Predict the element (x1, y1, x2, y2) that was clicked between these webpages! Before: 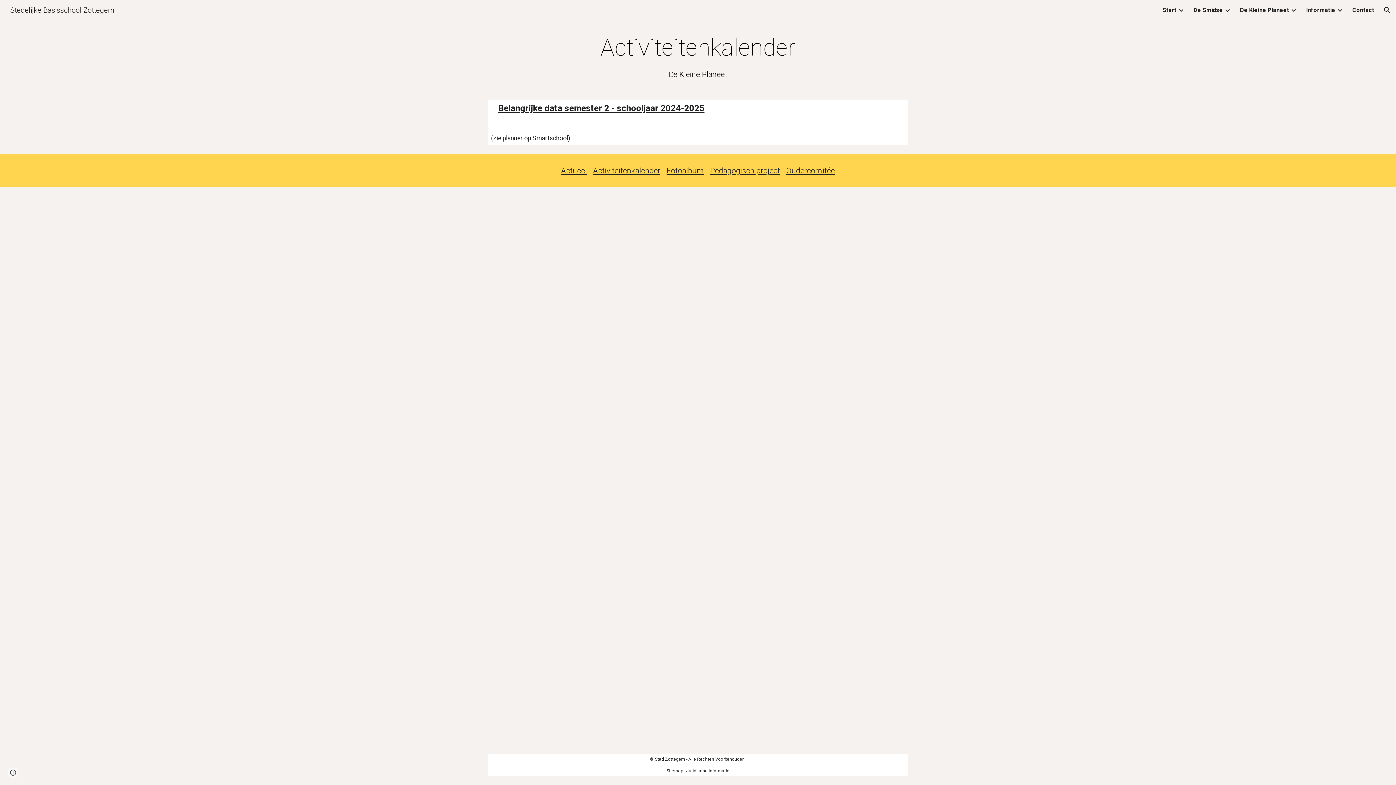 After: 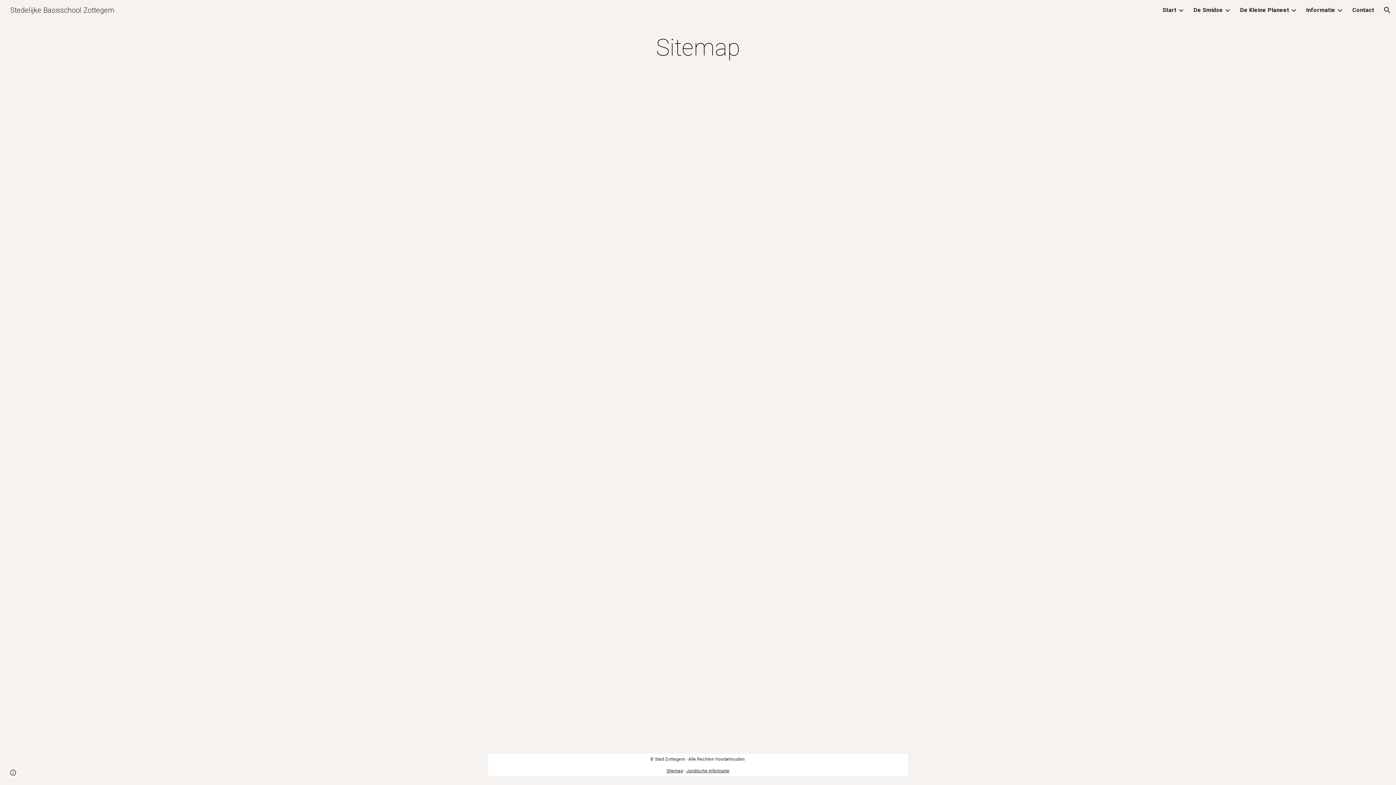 Action: bbox: (666, 768, 683, 773) label: Sitemap